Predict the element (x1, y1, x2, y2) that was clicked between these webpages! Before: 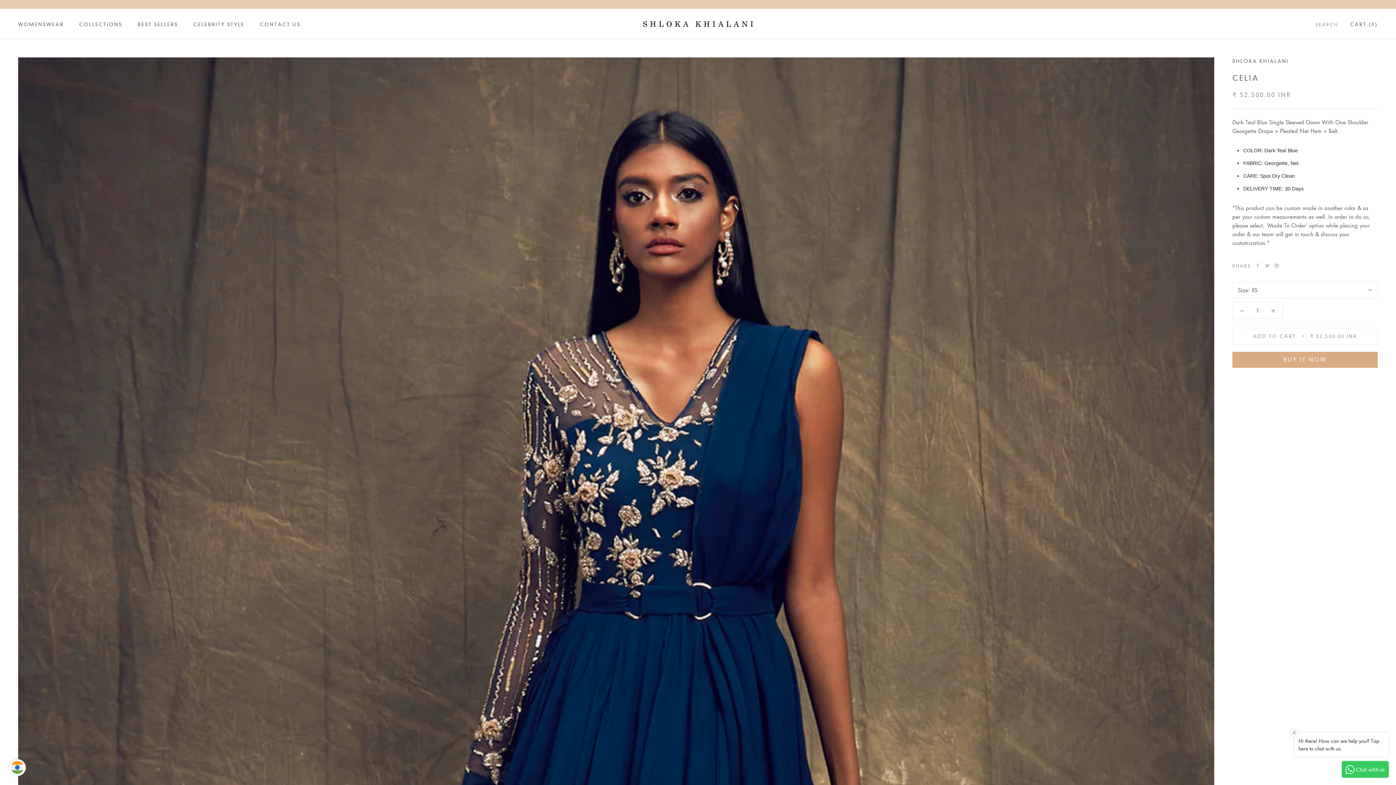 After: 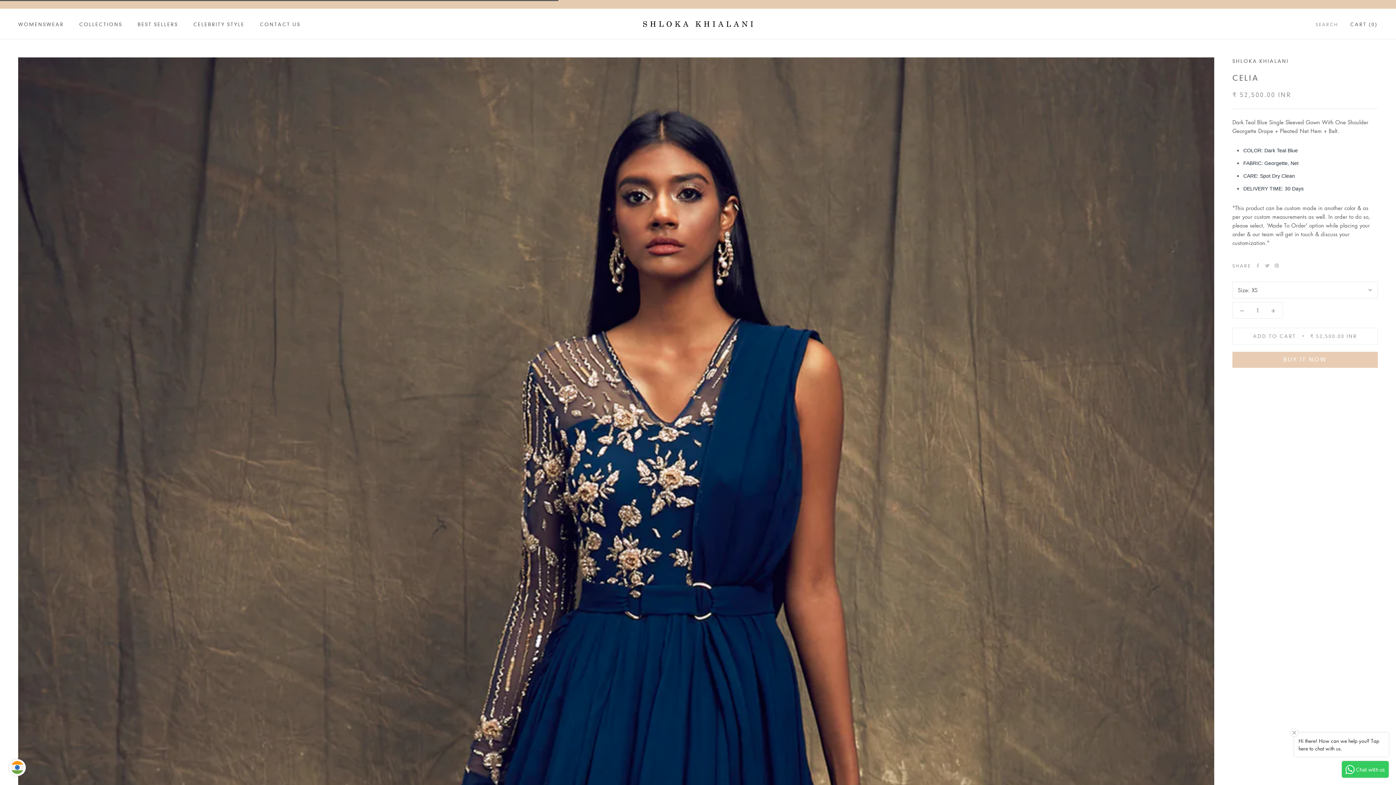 Action: label: ADD TO CART
₹ 52,500.00 INR bbox: (1232, 327, 1378, 344)